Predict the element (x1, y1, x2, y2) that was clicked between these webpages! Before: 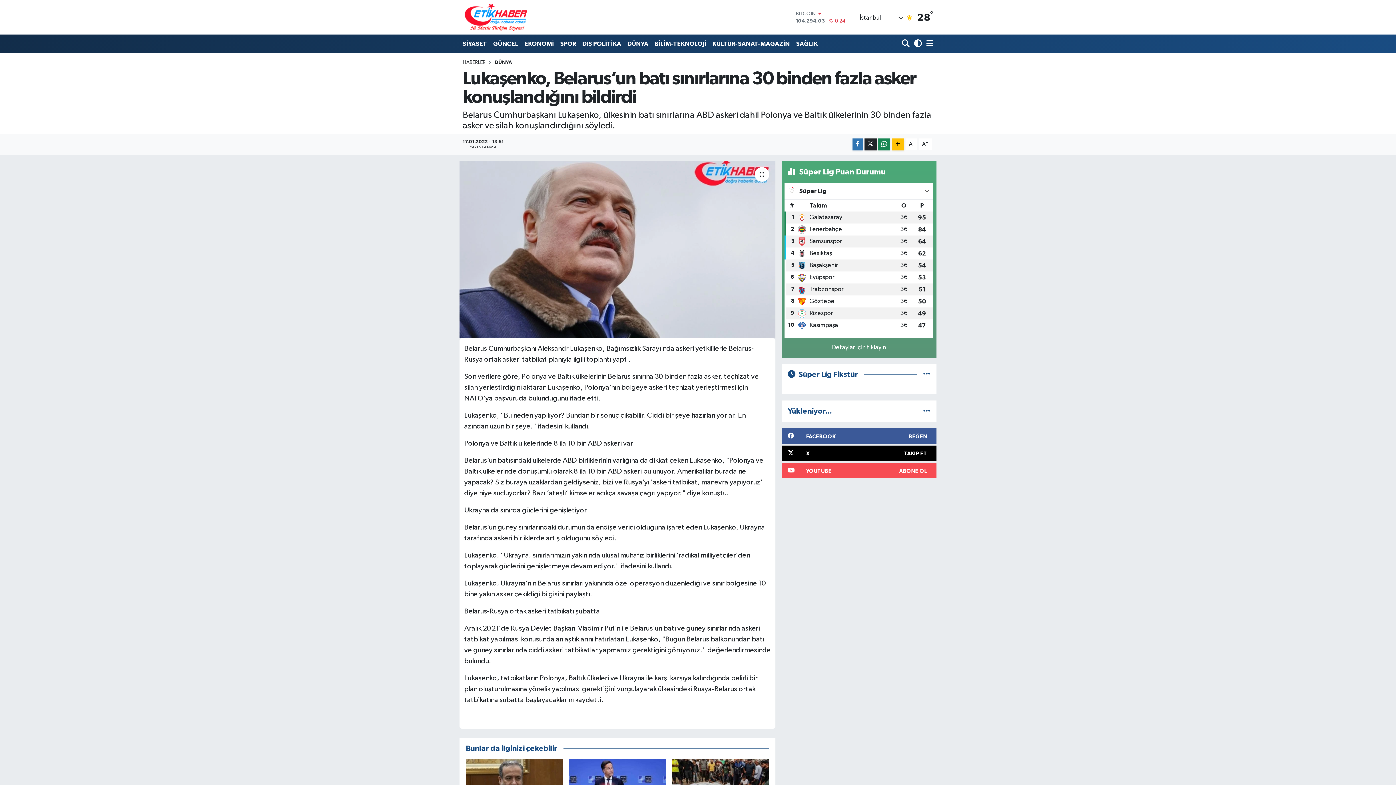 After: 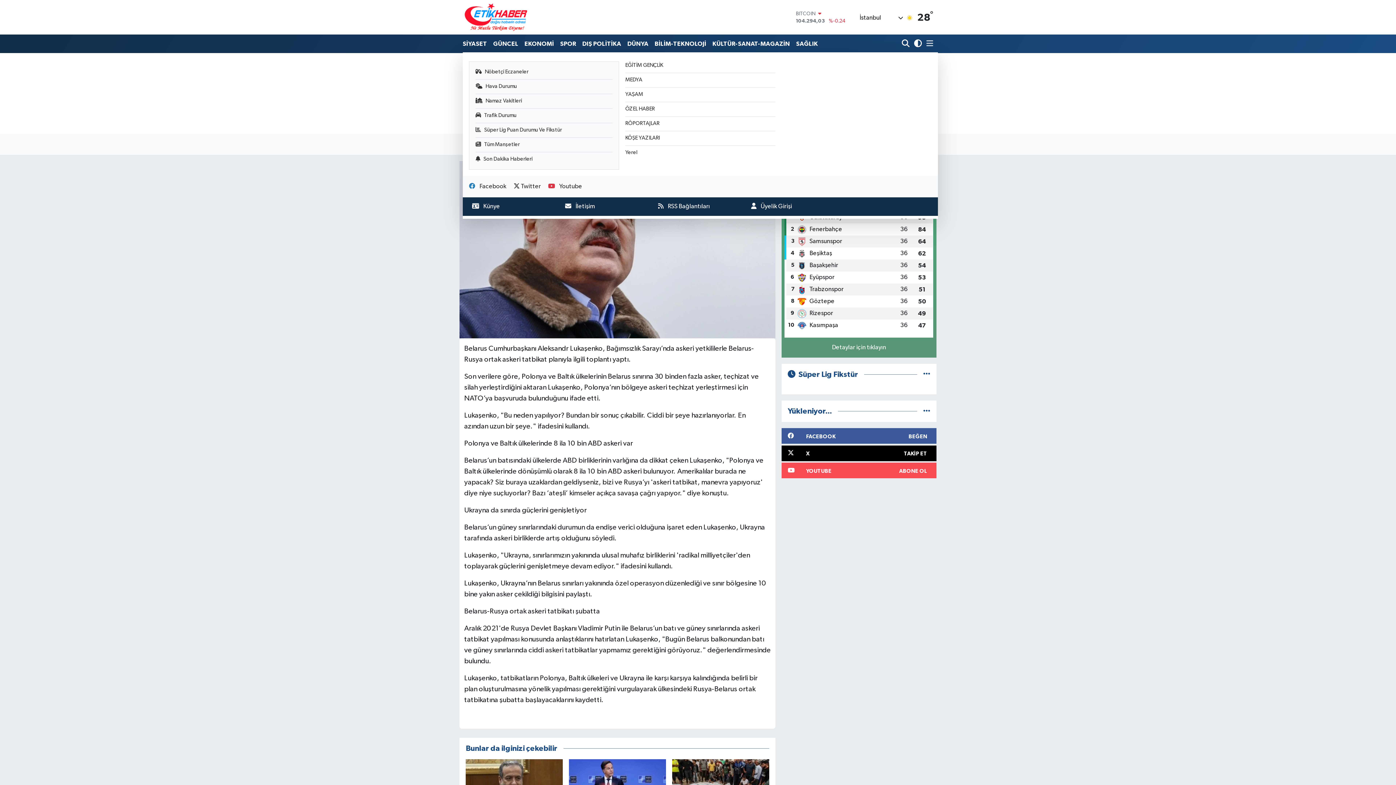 Action: bbox: (923, 36, 933, 51)